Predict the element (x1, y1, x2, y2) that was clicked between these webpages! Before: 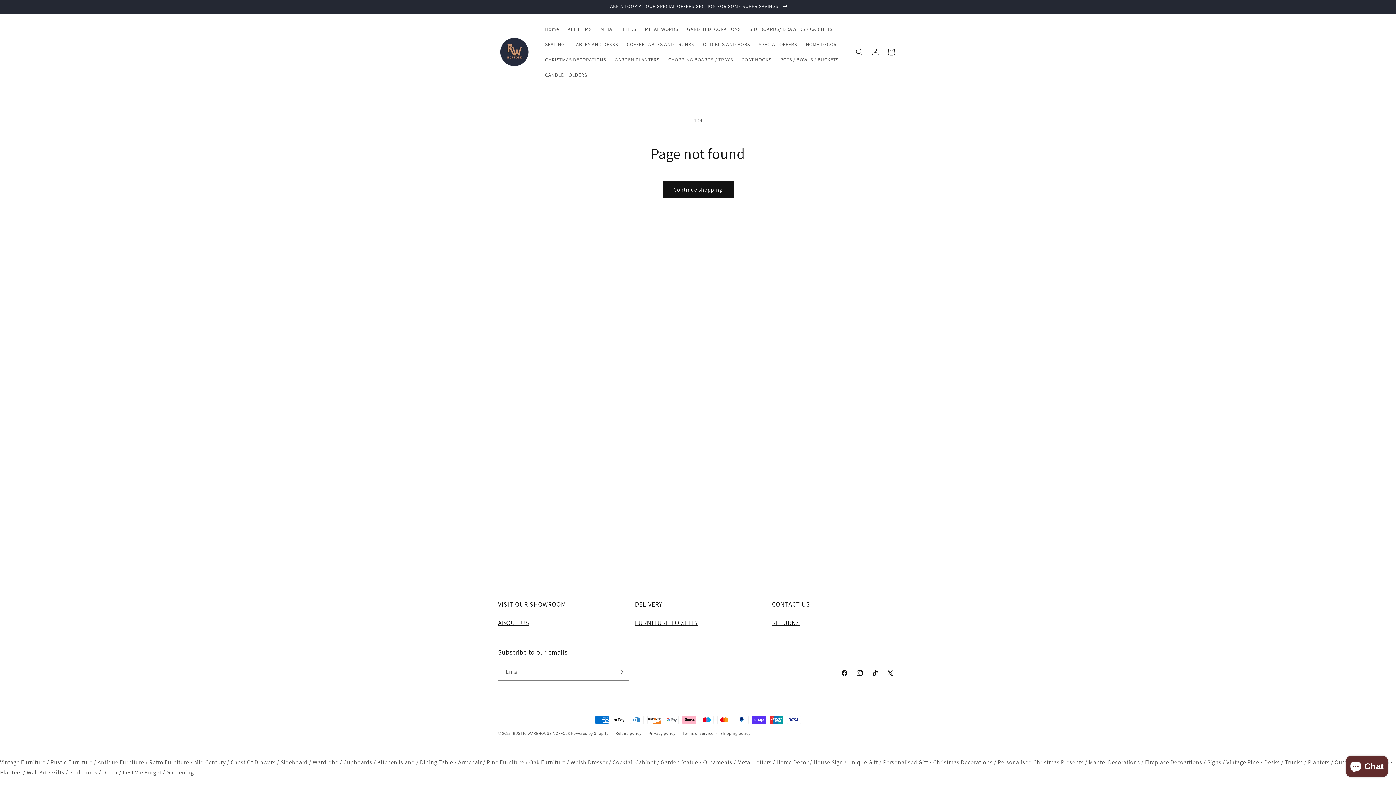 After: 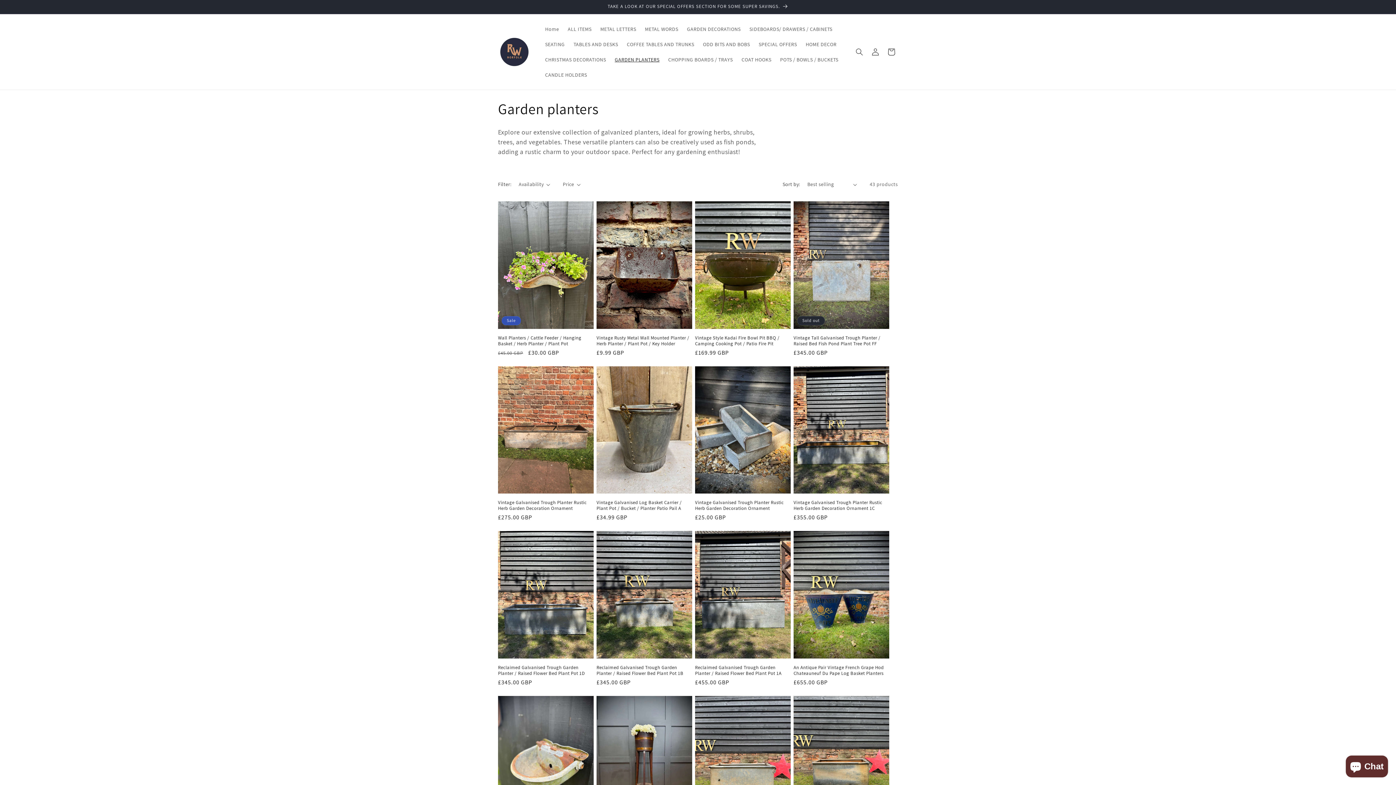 Action: label: GARDEN PLANTERS bbox: (610, 52, 664, 67)